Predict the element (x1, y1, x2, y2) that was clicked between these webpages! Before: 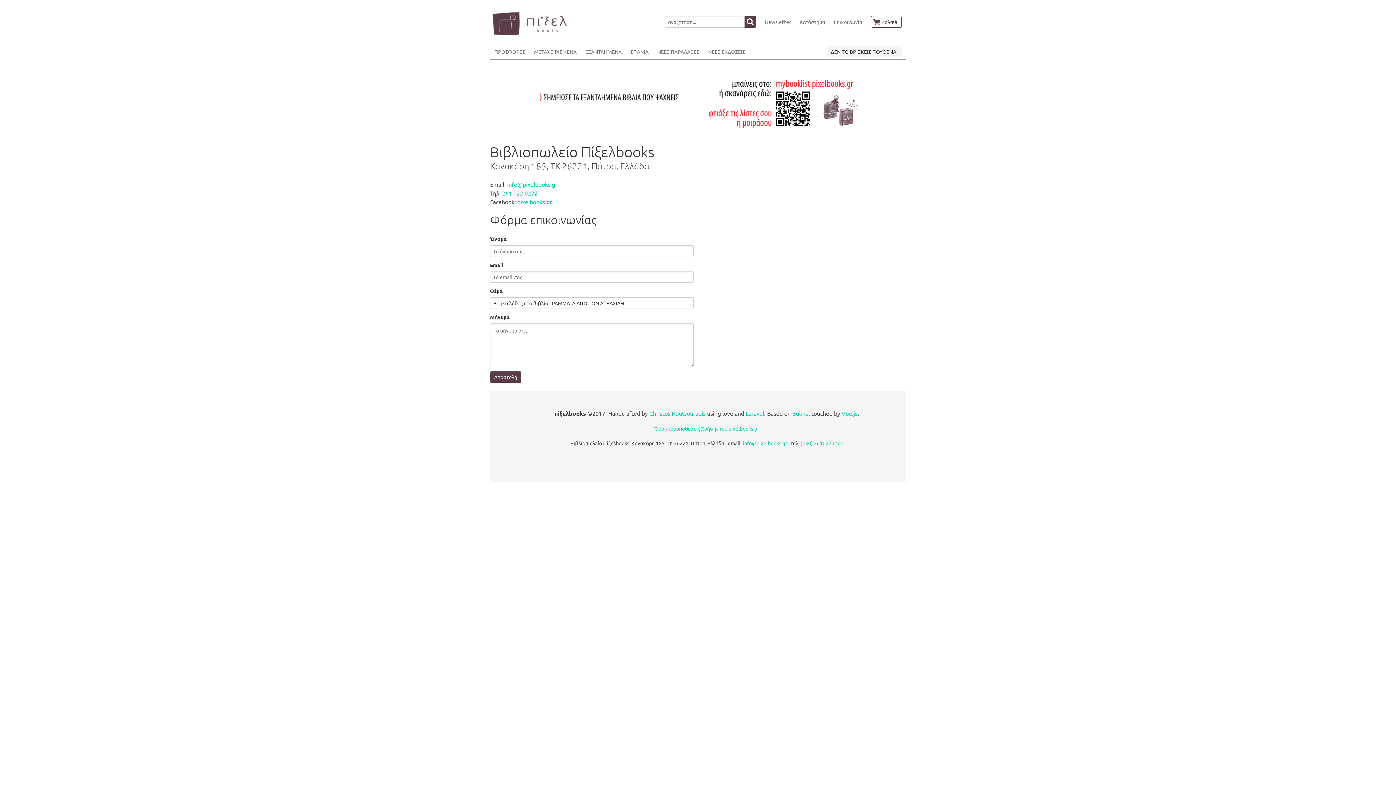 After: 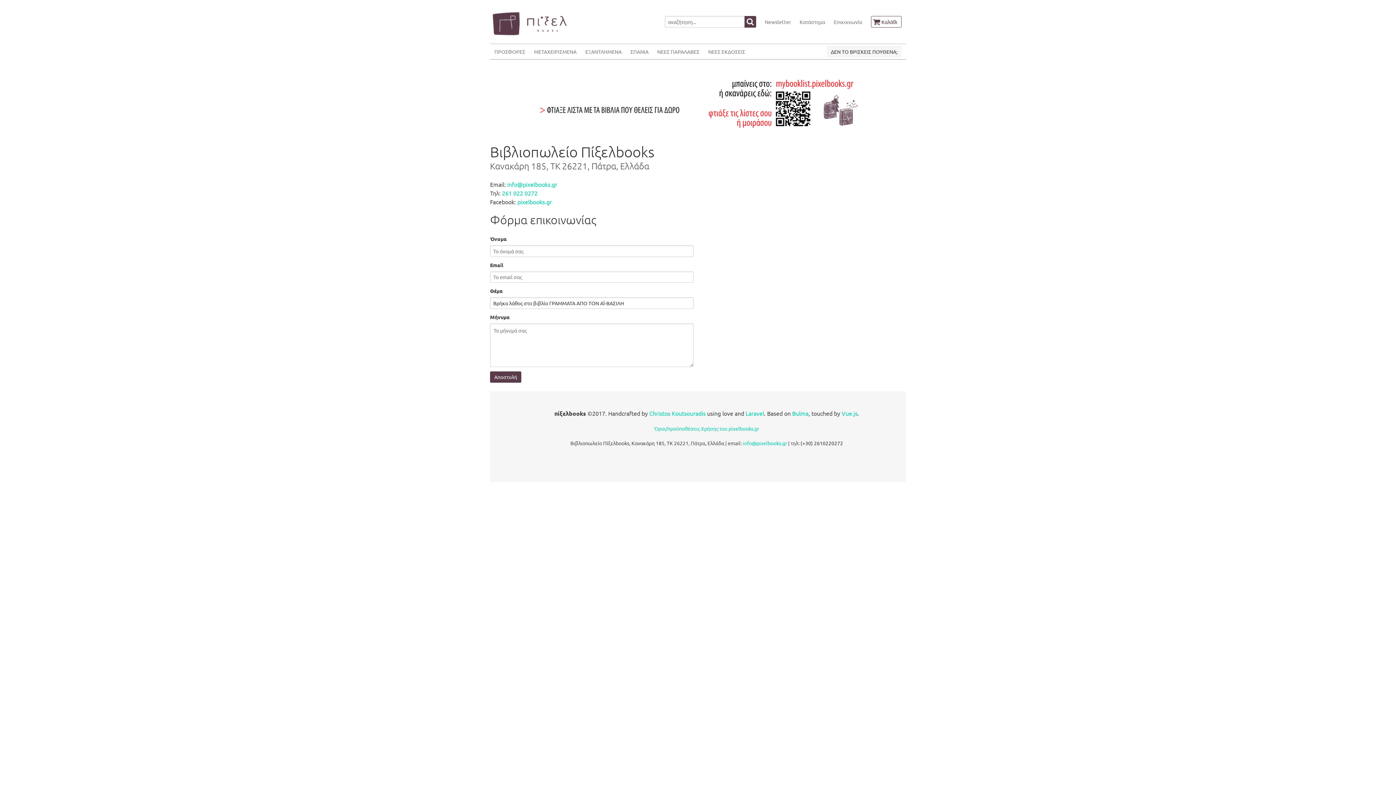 Action: bbox: (800, 440, 843, 446) label: (+30) 2610220272